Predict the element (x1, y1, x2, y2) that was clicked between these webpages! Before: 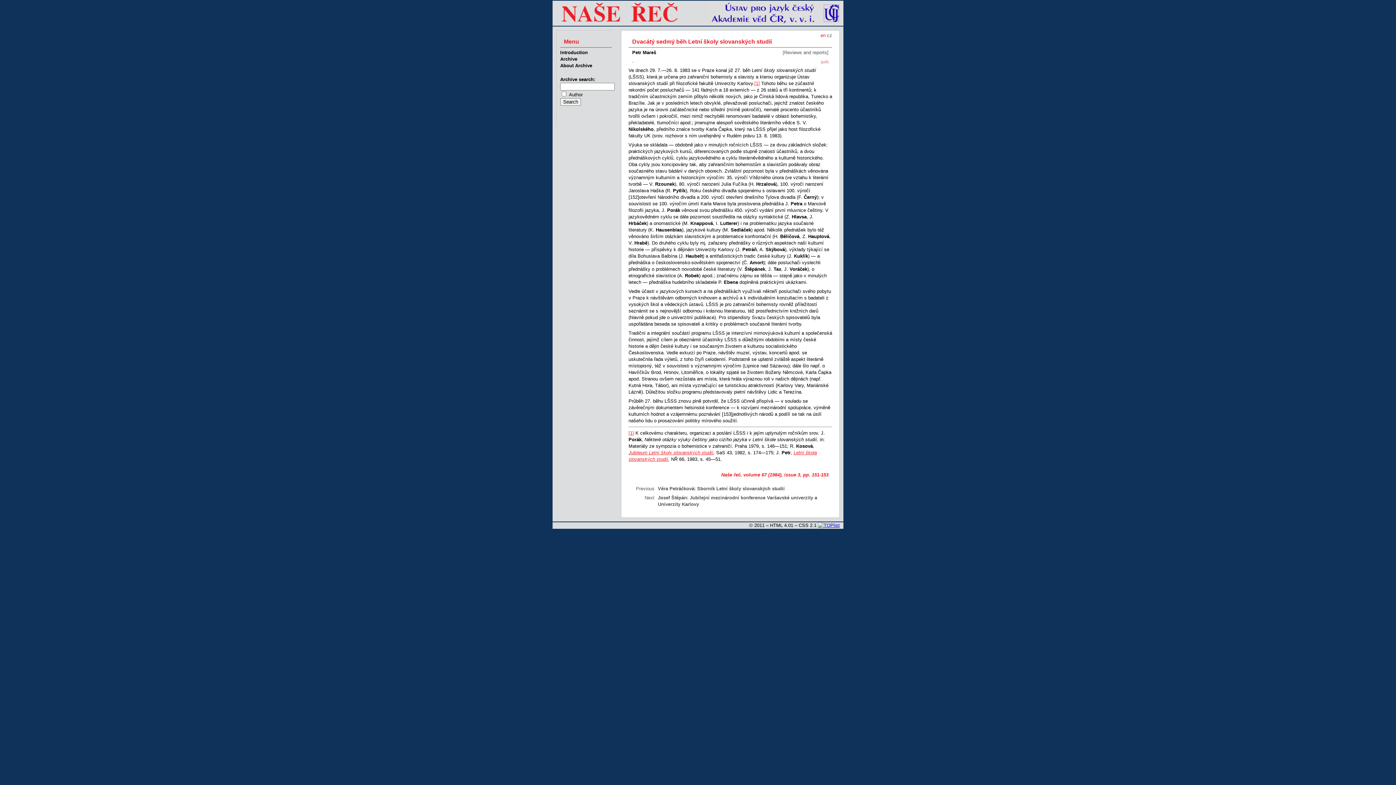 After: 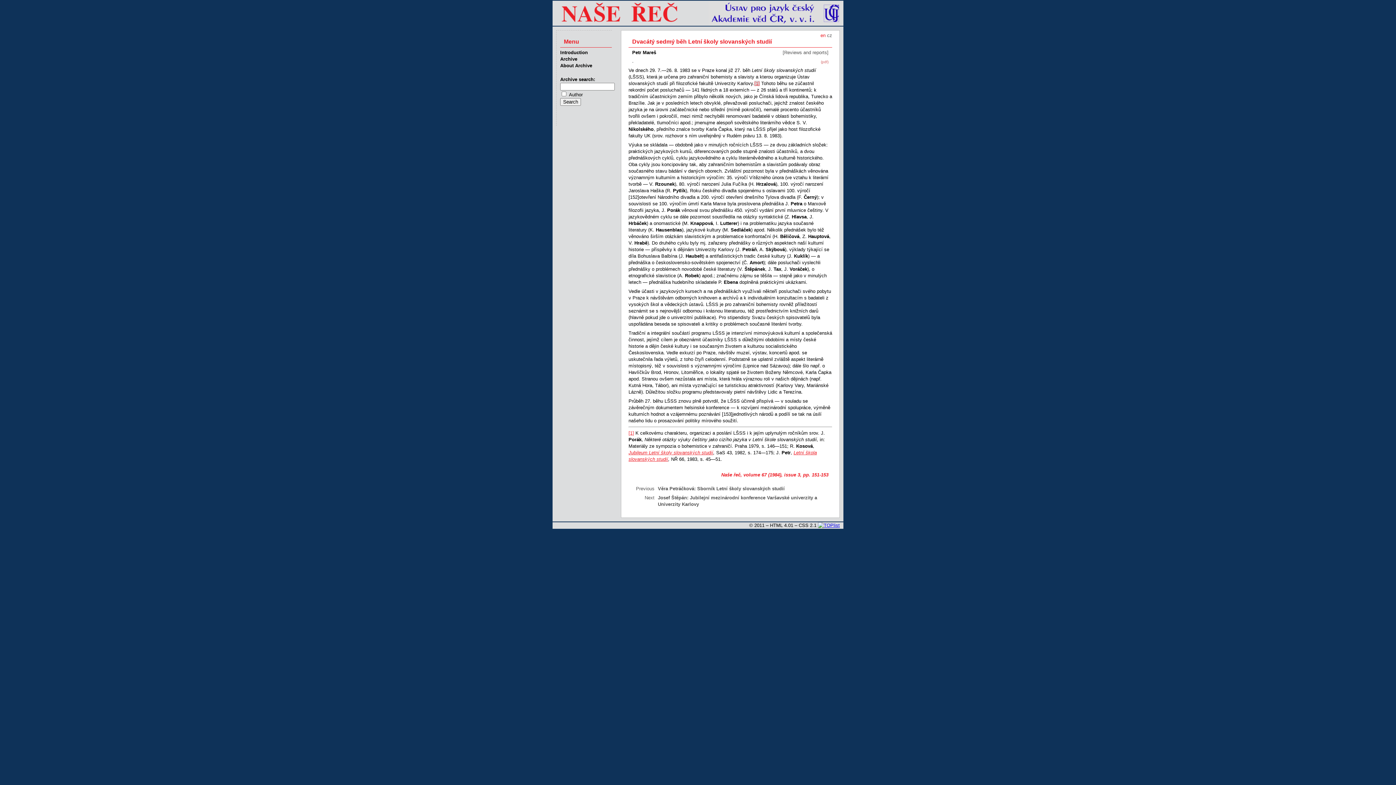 Action: bbox: (754, 80, 760, 86) label: [1]